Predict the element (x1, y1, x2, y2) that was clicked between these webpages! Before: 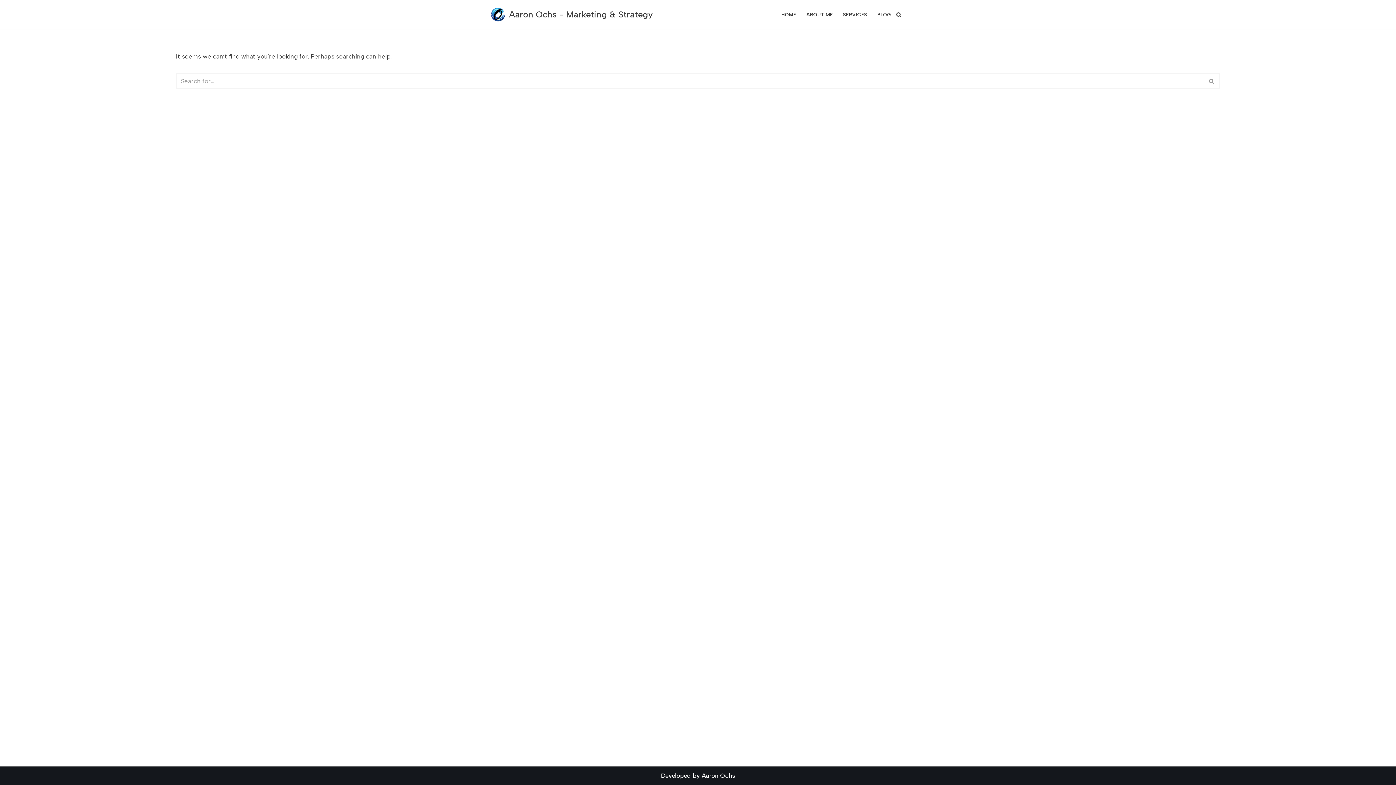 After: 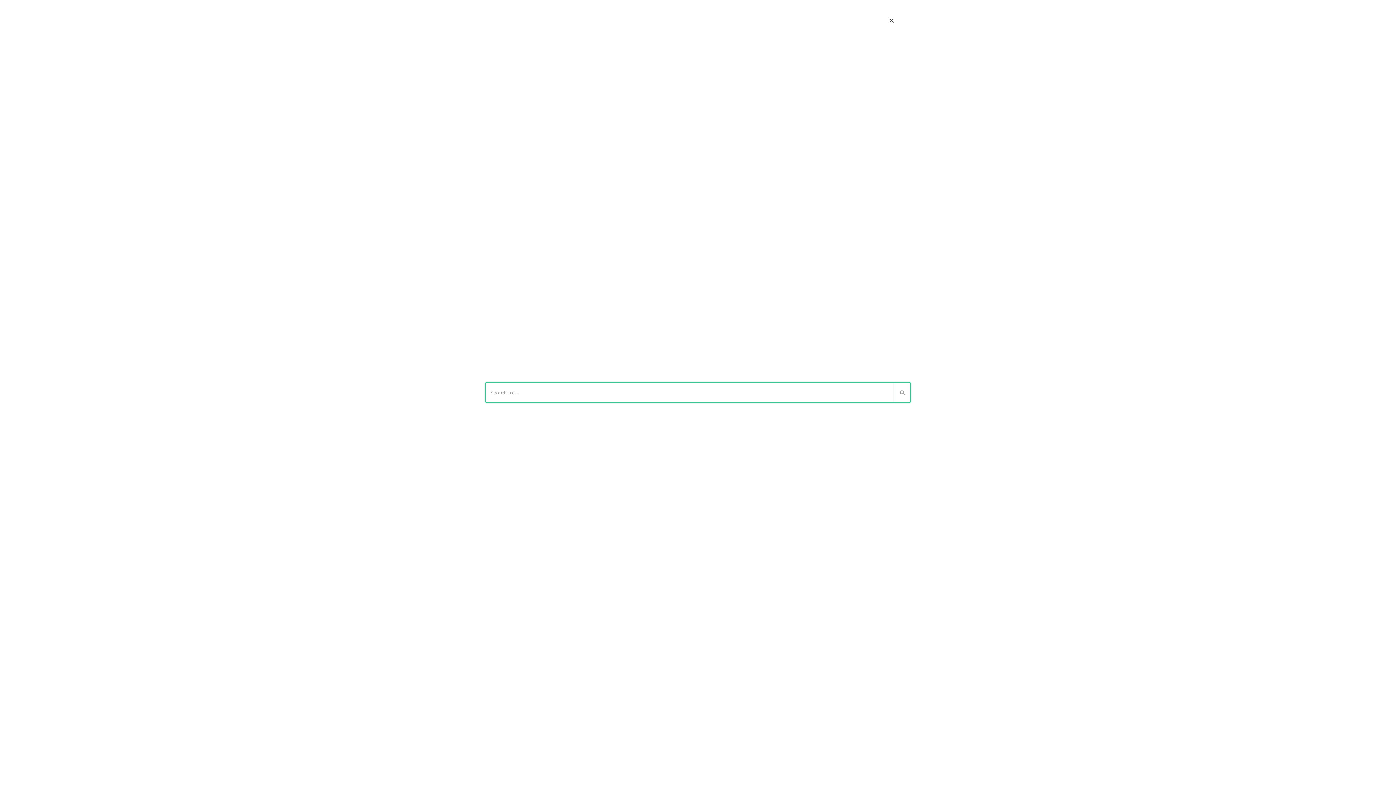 Action: bbox: (896, 11, 901, 17) label: Search